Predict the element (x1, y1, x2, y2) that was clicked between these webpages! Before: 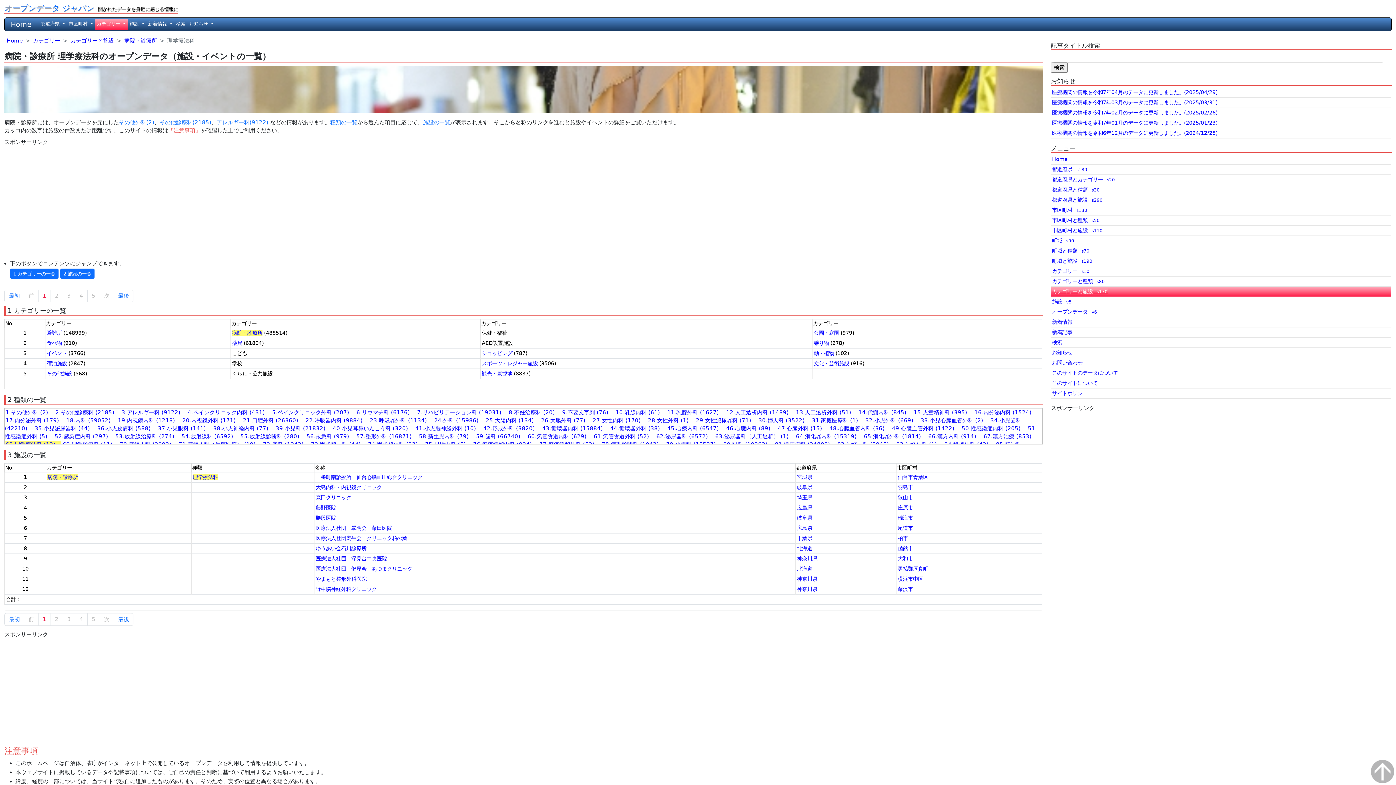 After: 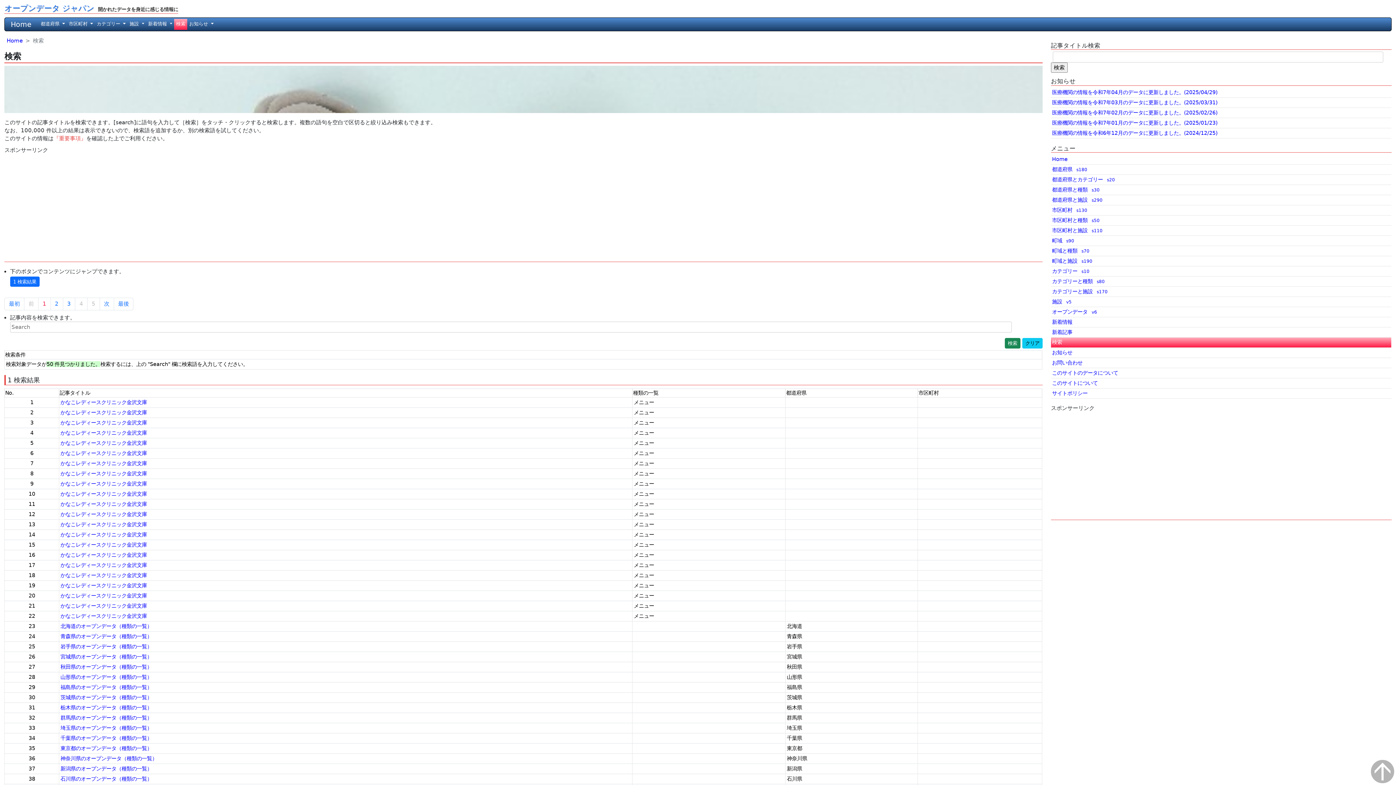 Action: label: 検索 bbox: (174, 18, 187, 28)